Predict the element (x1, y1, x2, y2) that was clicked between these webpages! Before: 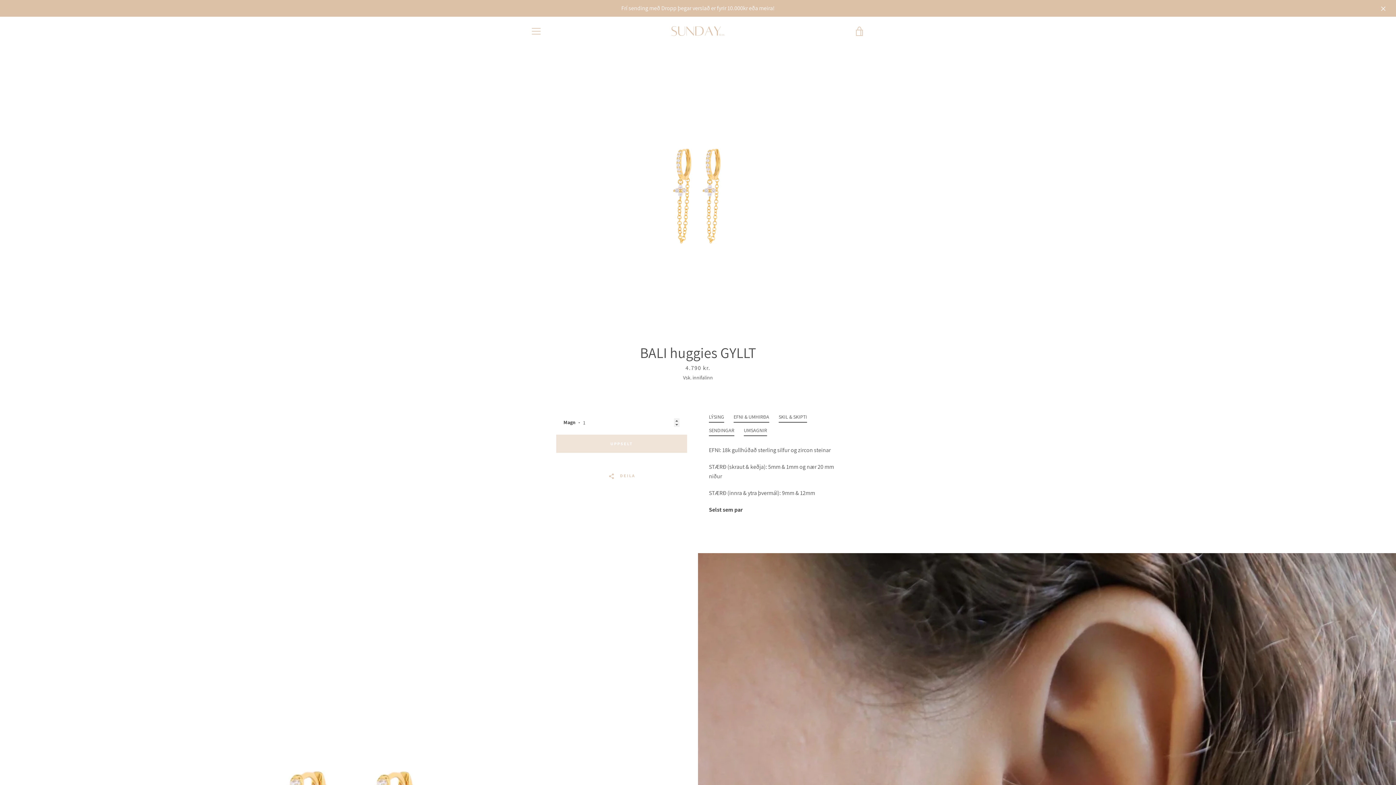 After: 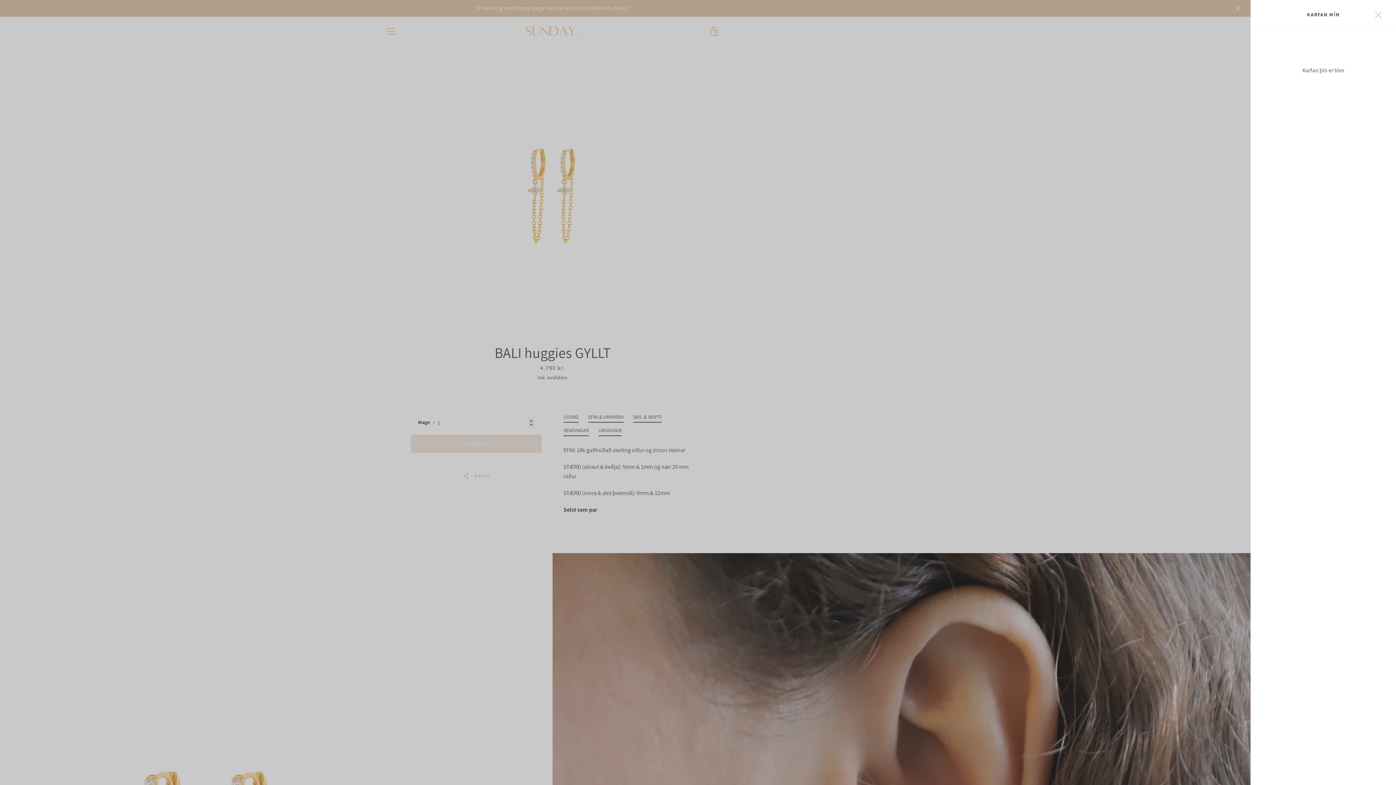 Action: bbox: (850, 22, 869, 40) label: SKOÐA KÖRFU